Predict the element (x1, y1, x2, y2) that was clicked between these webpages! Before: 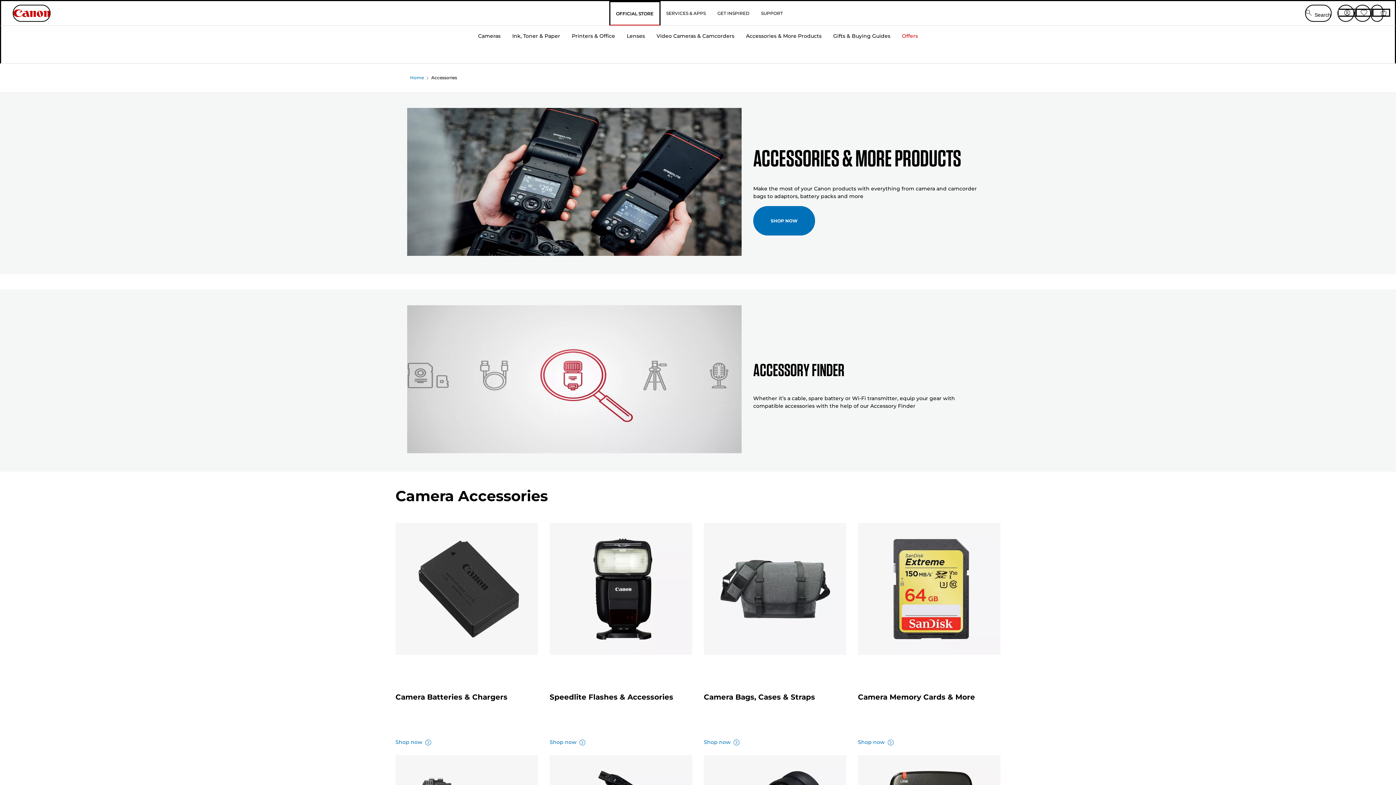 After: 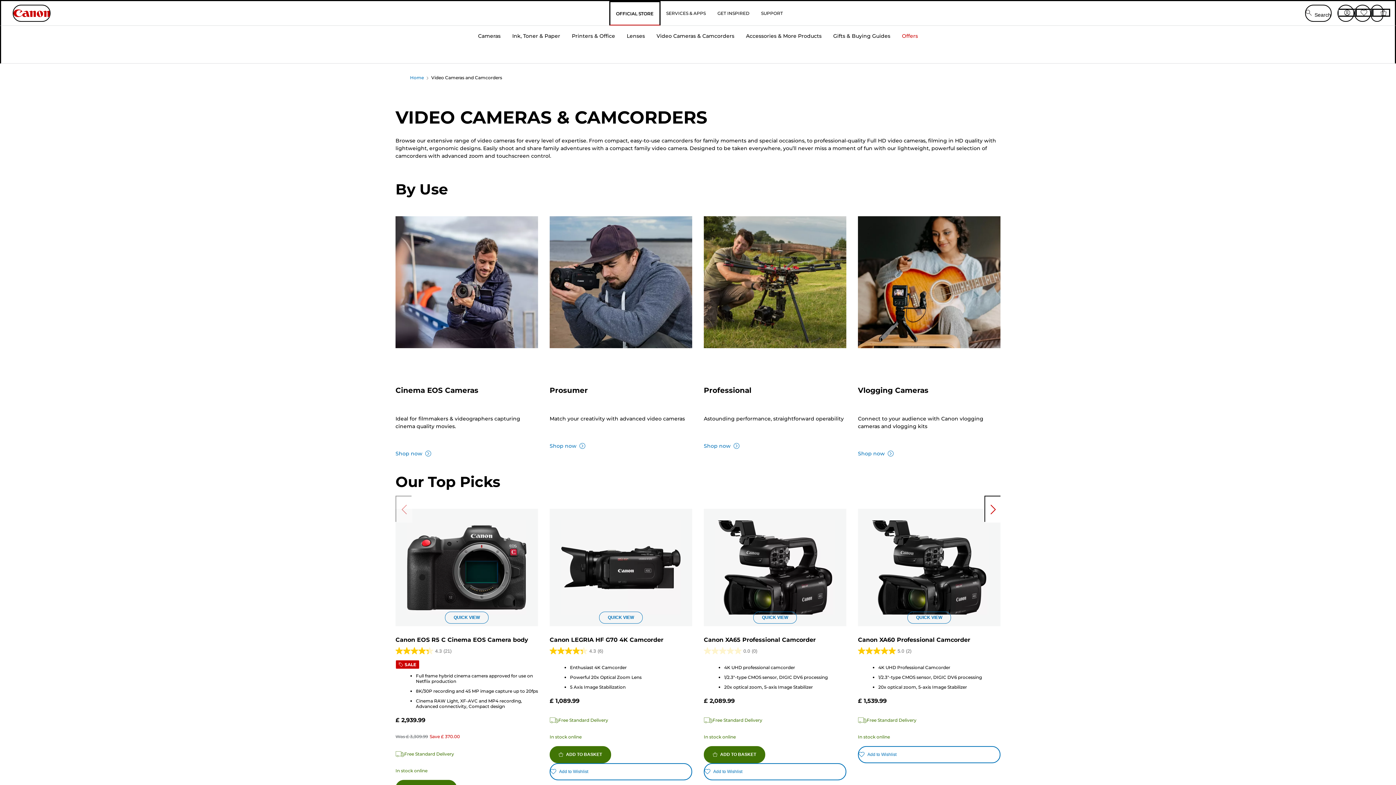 Action: bbox: (650, 24, 740, 63) label: Video Cameras & Camcorders